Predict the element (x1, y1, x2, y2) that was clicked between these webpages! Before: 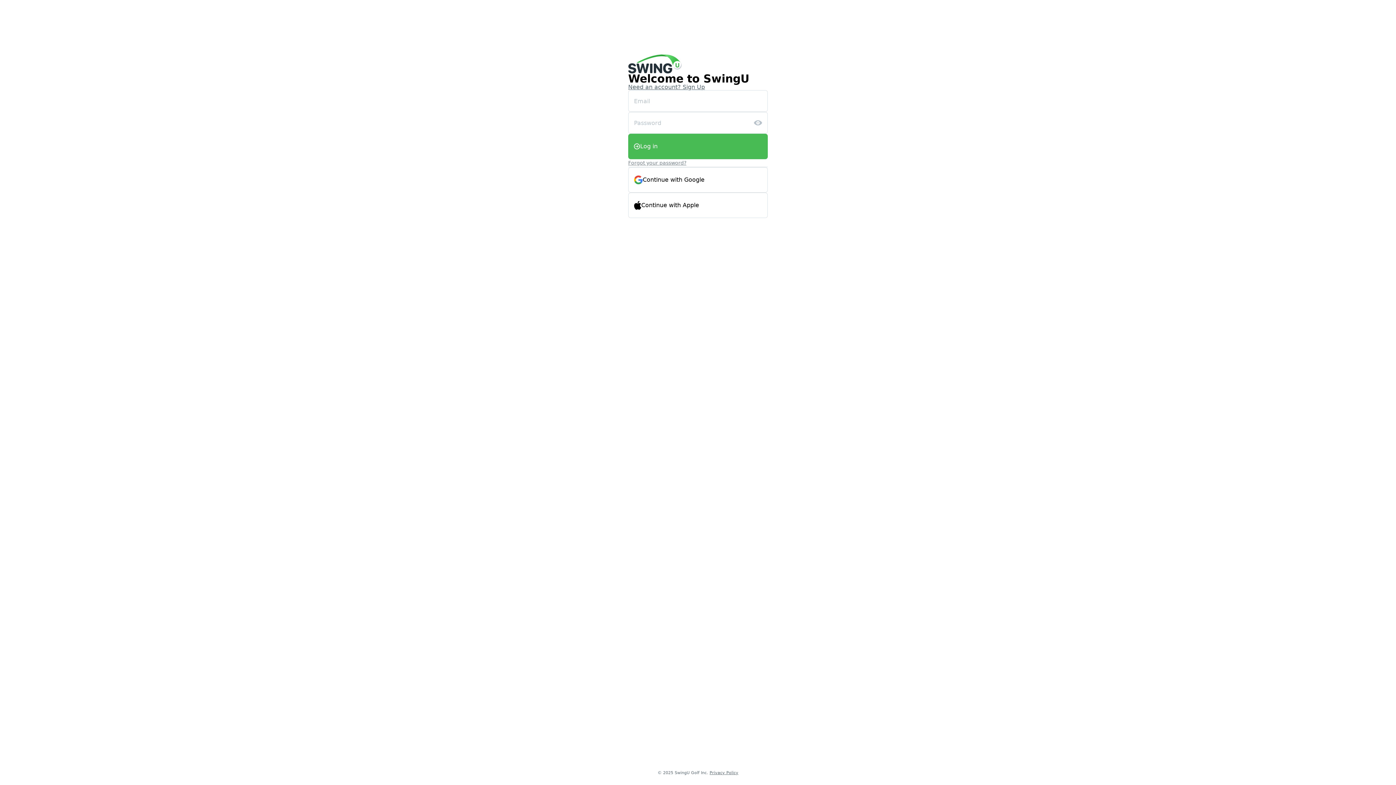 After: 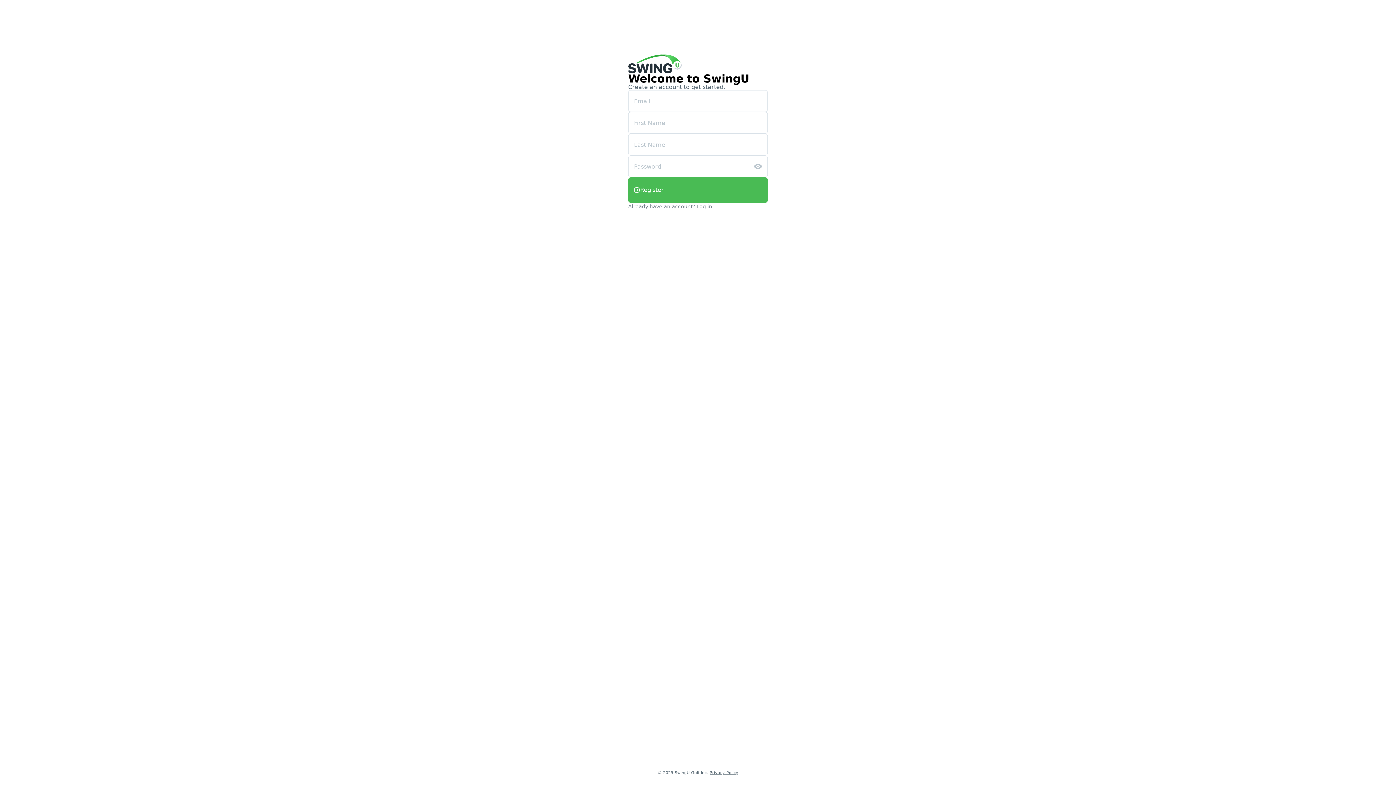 Action: bbox: (628, 83, 705, 90) label: Need an account? Sign Up